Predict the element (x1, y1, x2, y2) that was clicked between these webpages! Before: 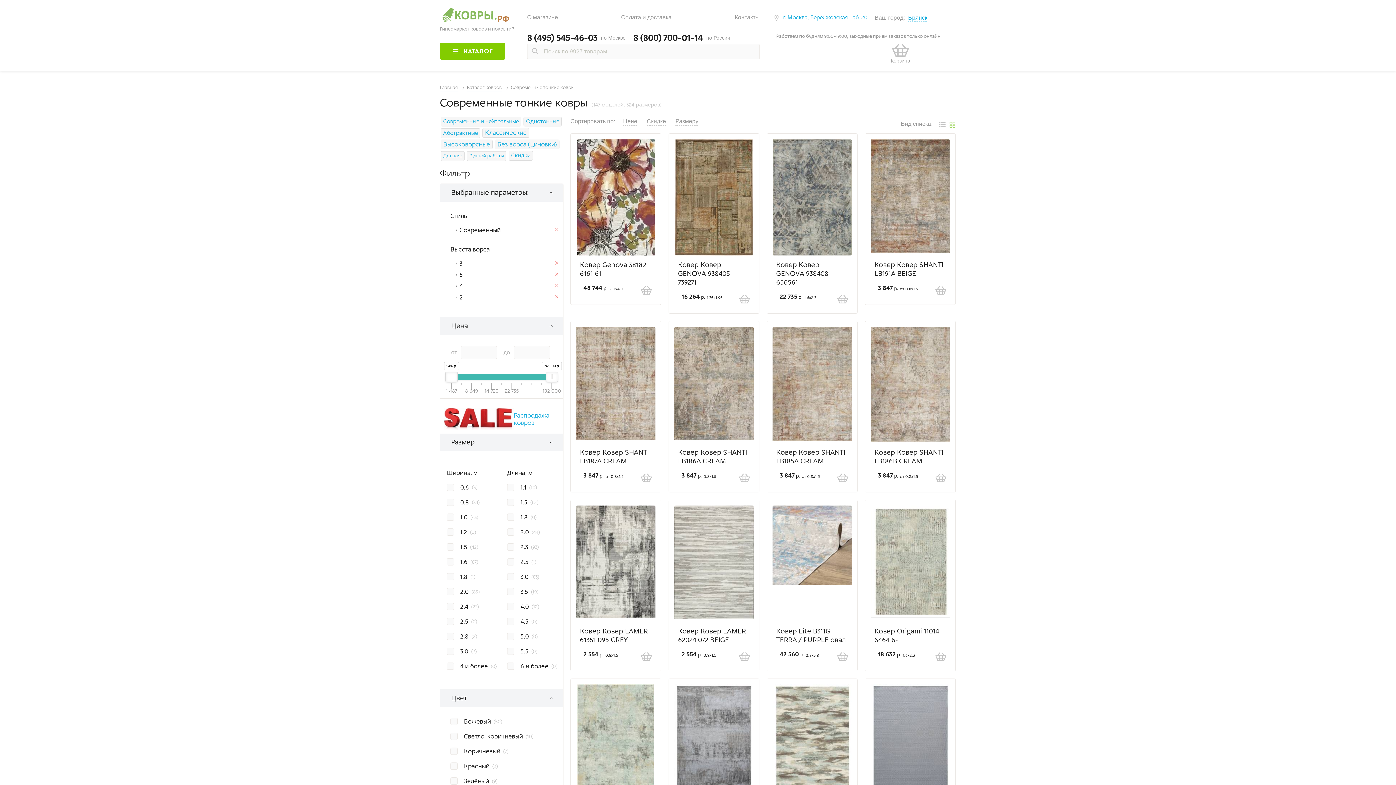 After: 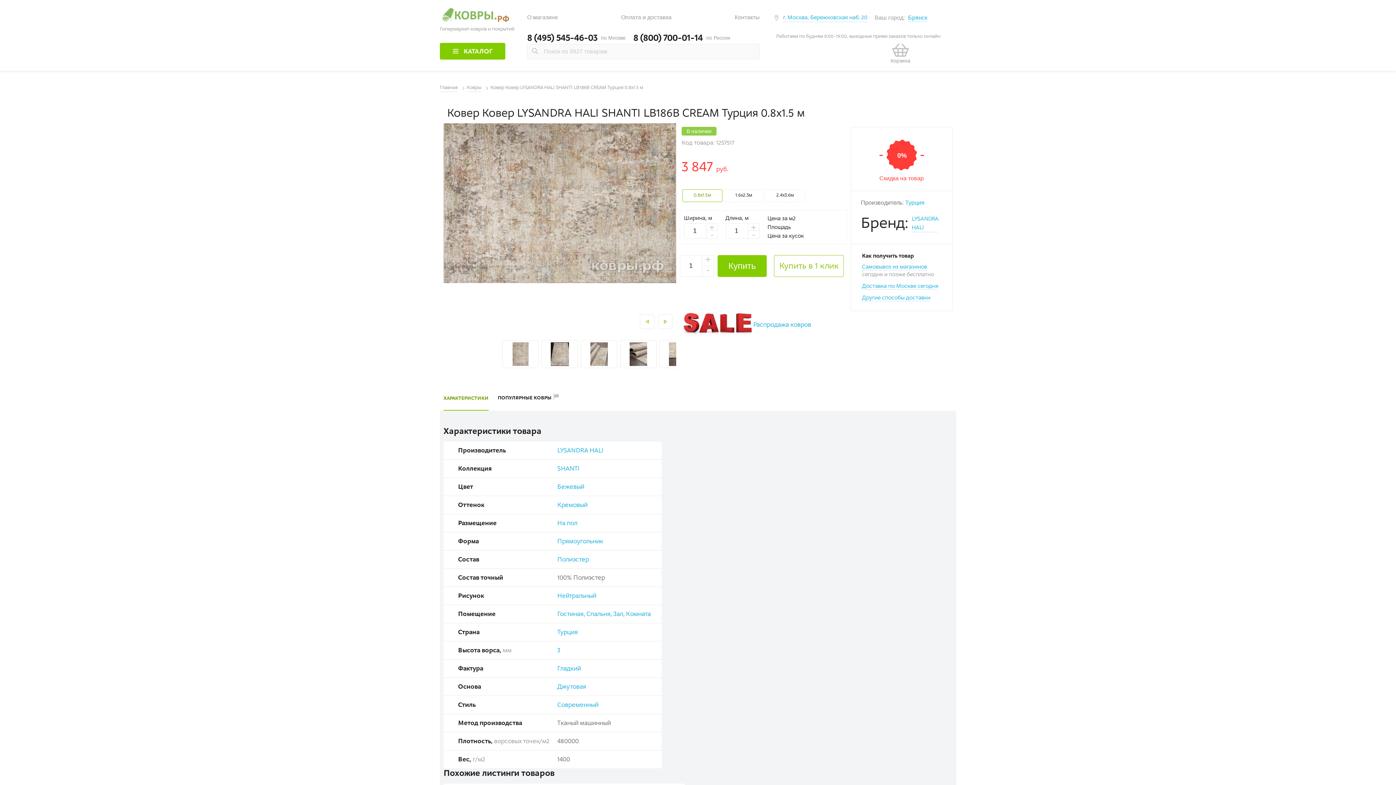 Action: bbox: (935, 472, 946, 483)